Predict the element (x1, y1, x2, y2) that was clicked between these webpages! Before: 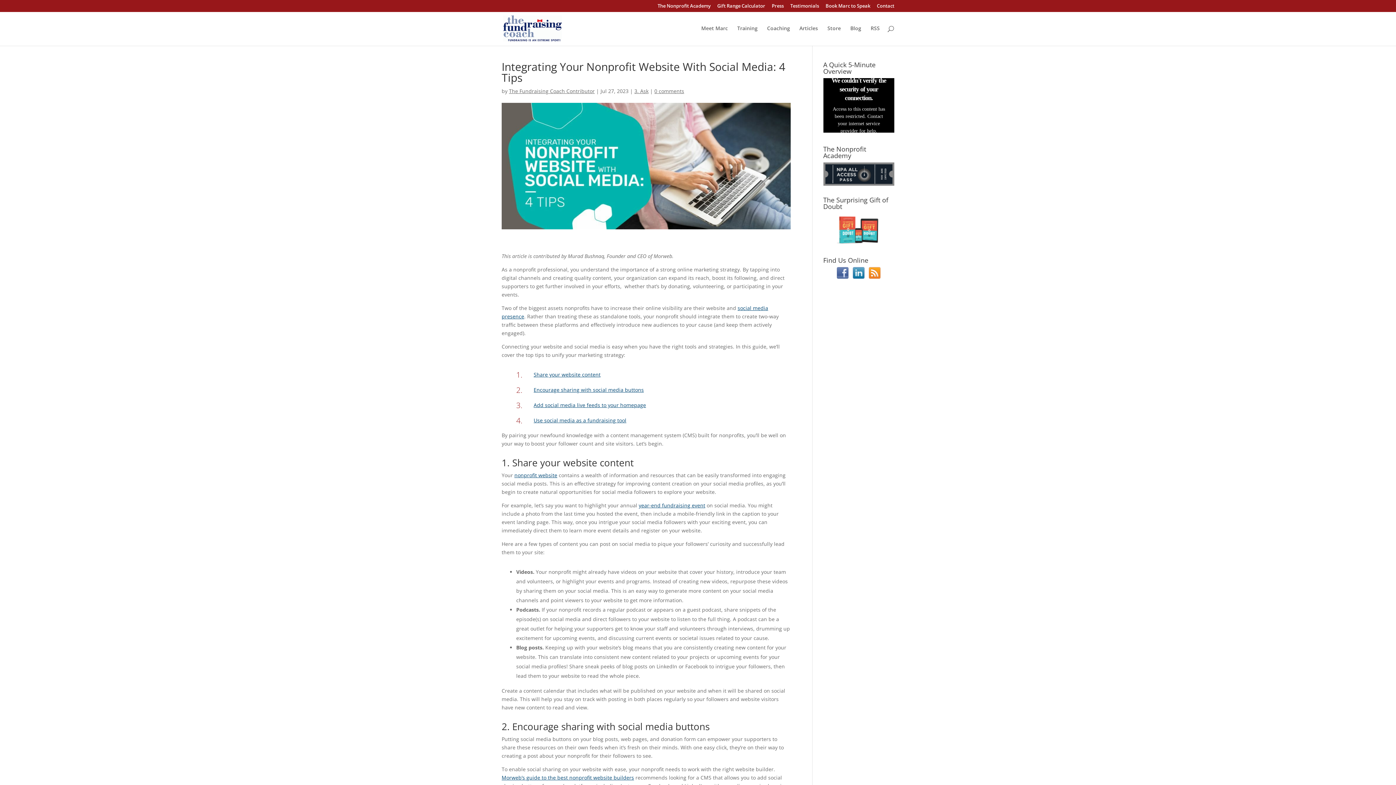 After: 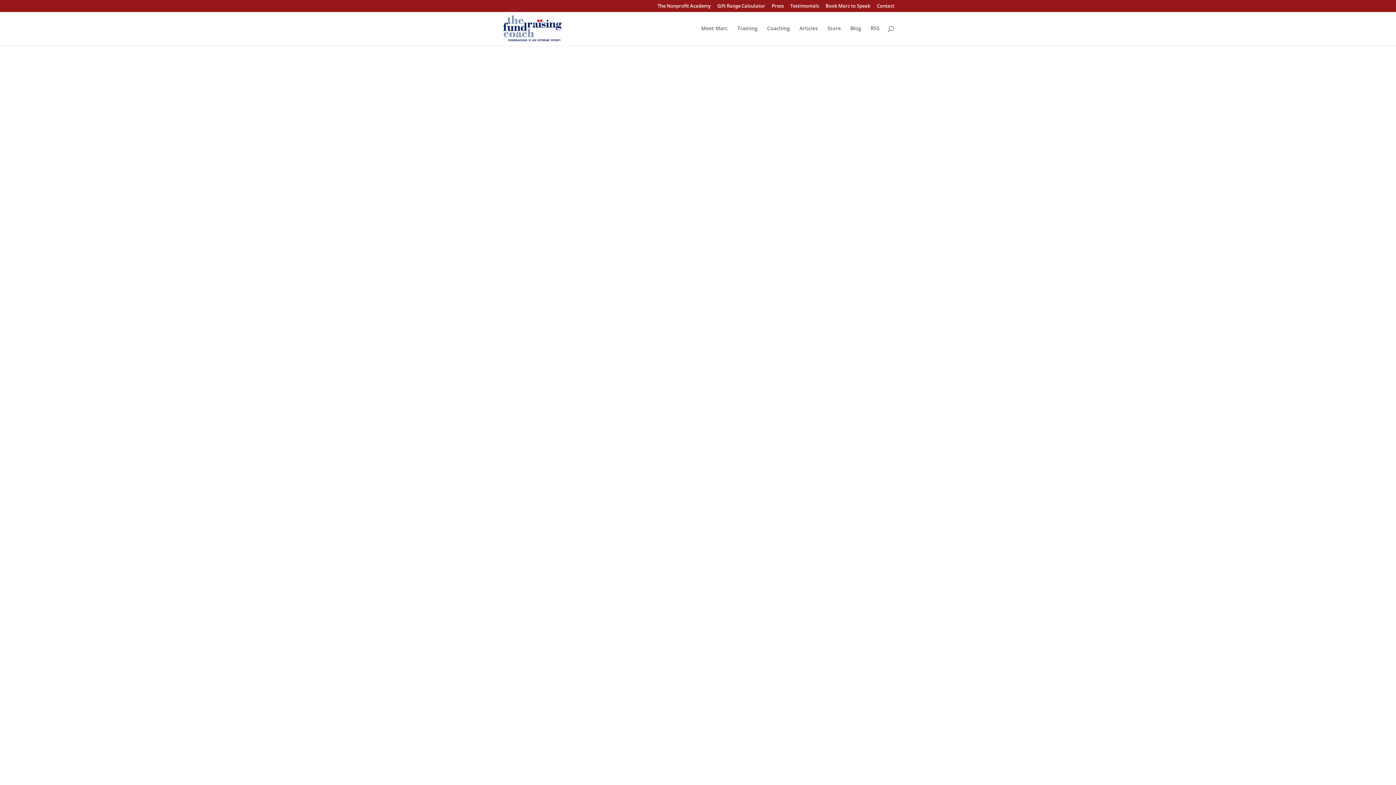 Action: bbox: (503, 24, 562, 31)